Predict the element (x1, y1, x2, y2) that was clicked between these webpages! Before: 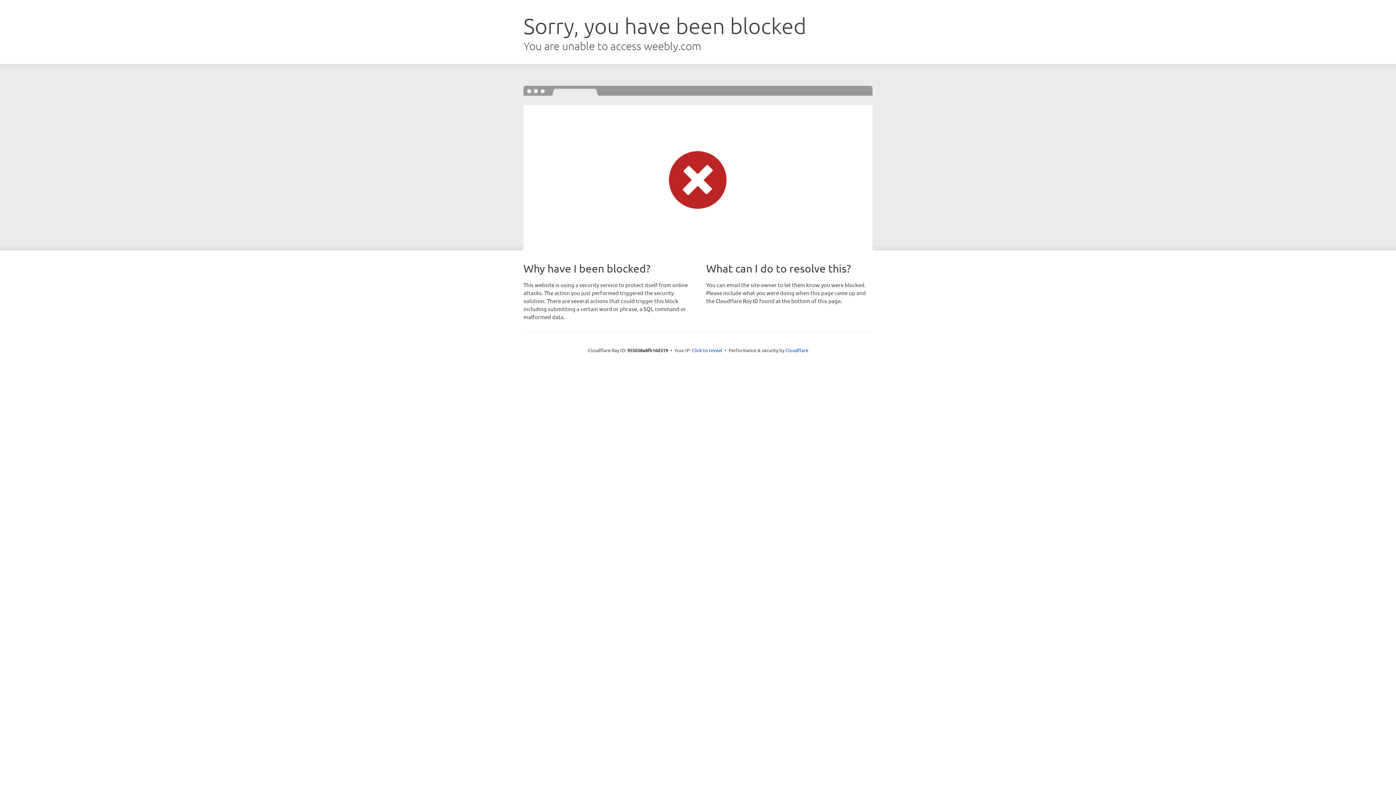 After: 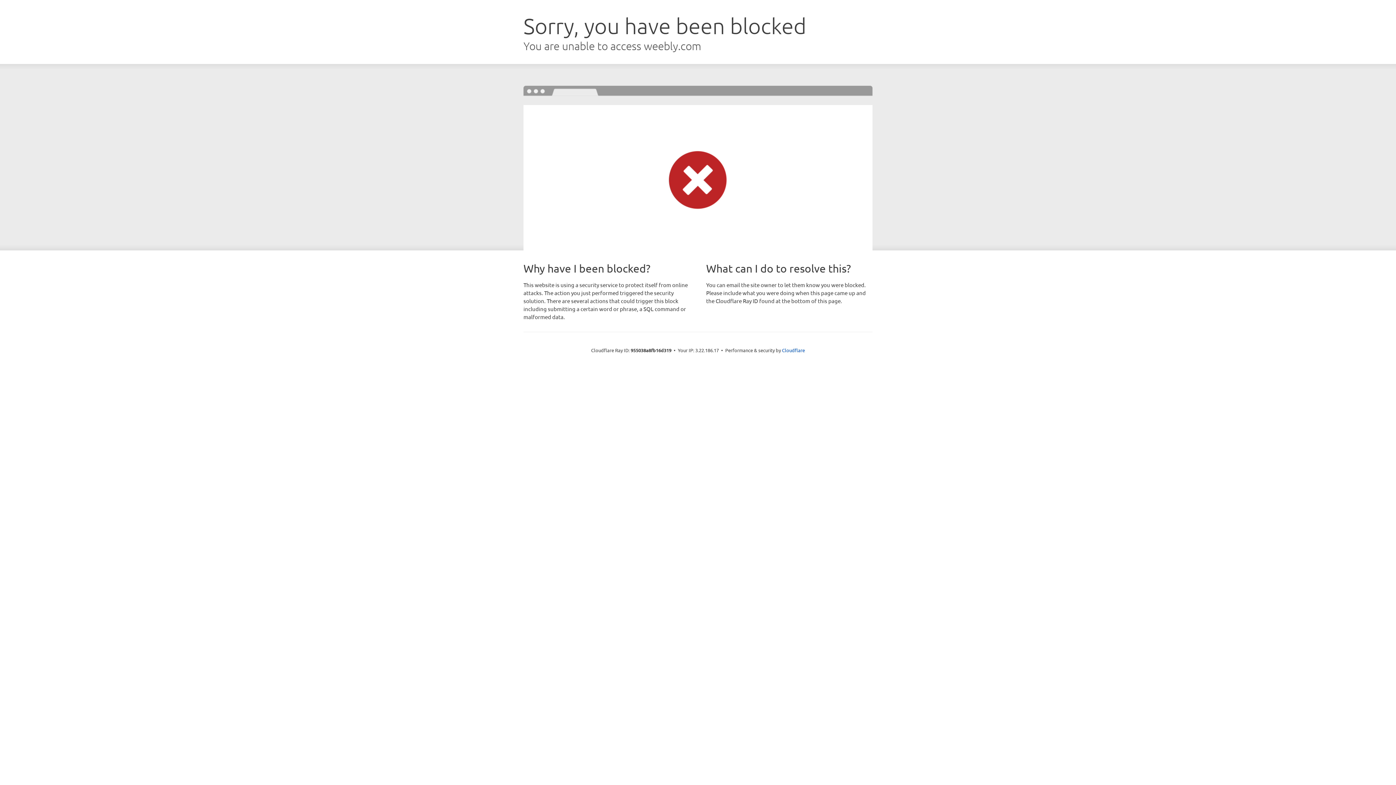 Action: bbox: (692, 346, 722, 353) label: Click to reveal